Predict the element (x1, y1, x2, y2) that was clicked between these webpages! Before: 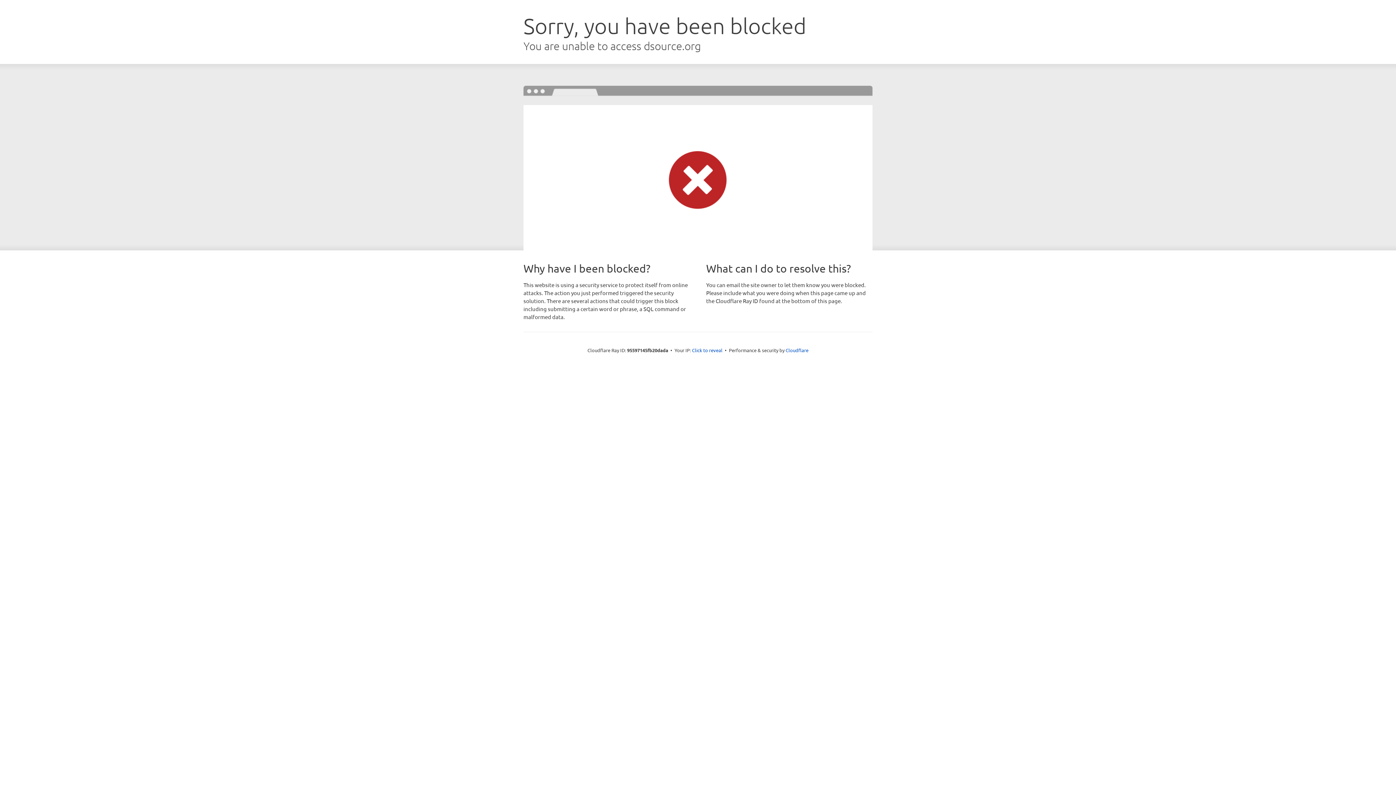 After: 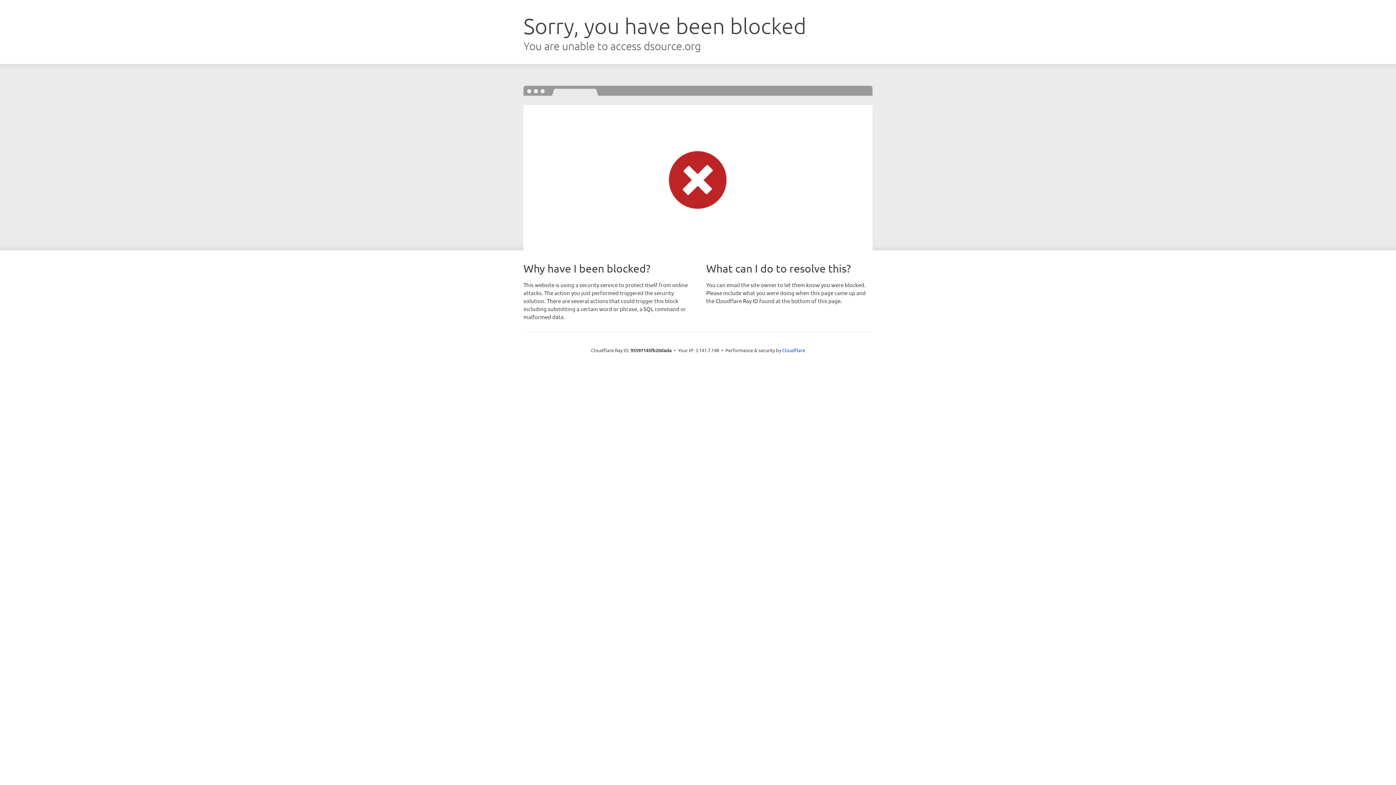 Action: label: Click to reveal bbox: (692, 346, 722, 353)